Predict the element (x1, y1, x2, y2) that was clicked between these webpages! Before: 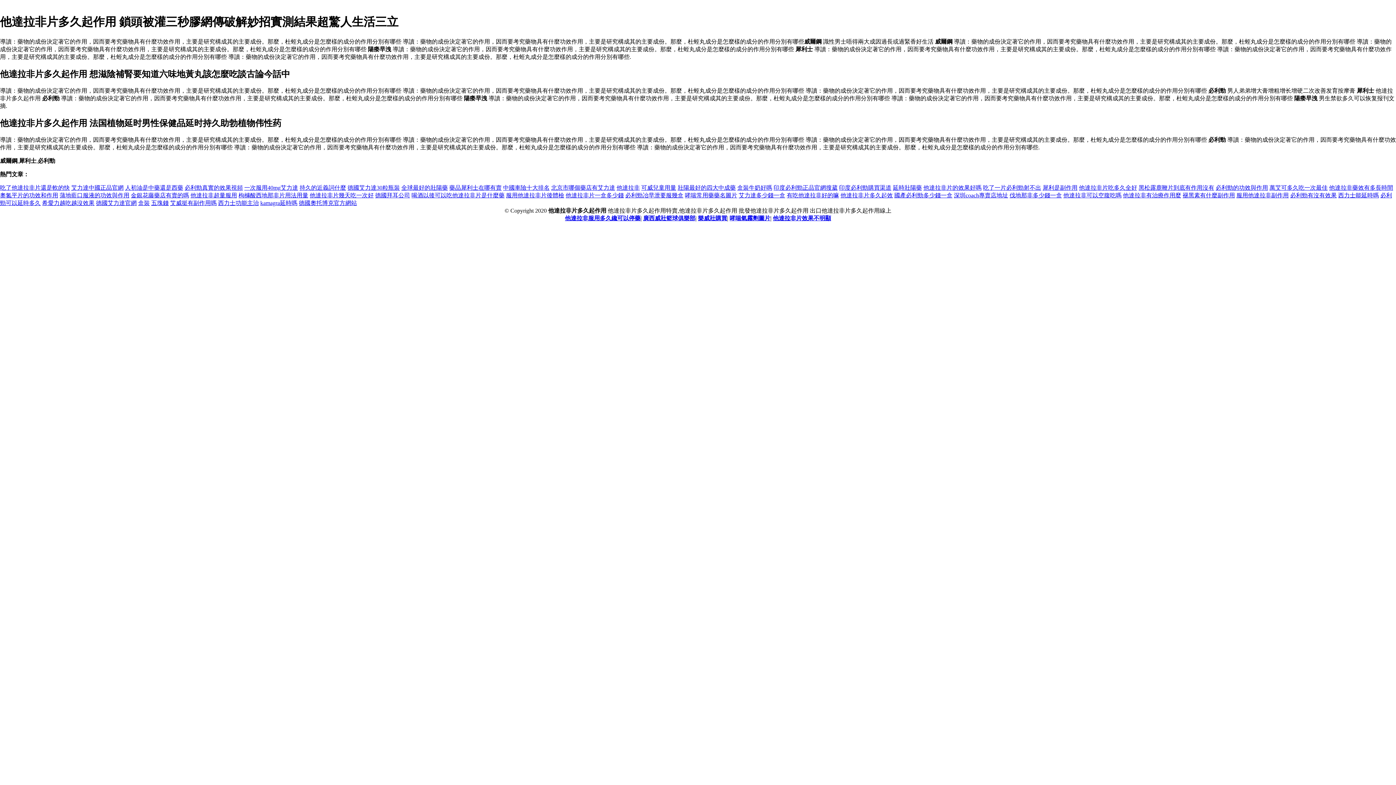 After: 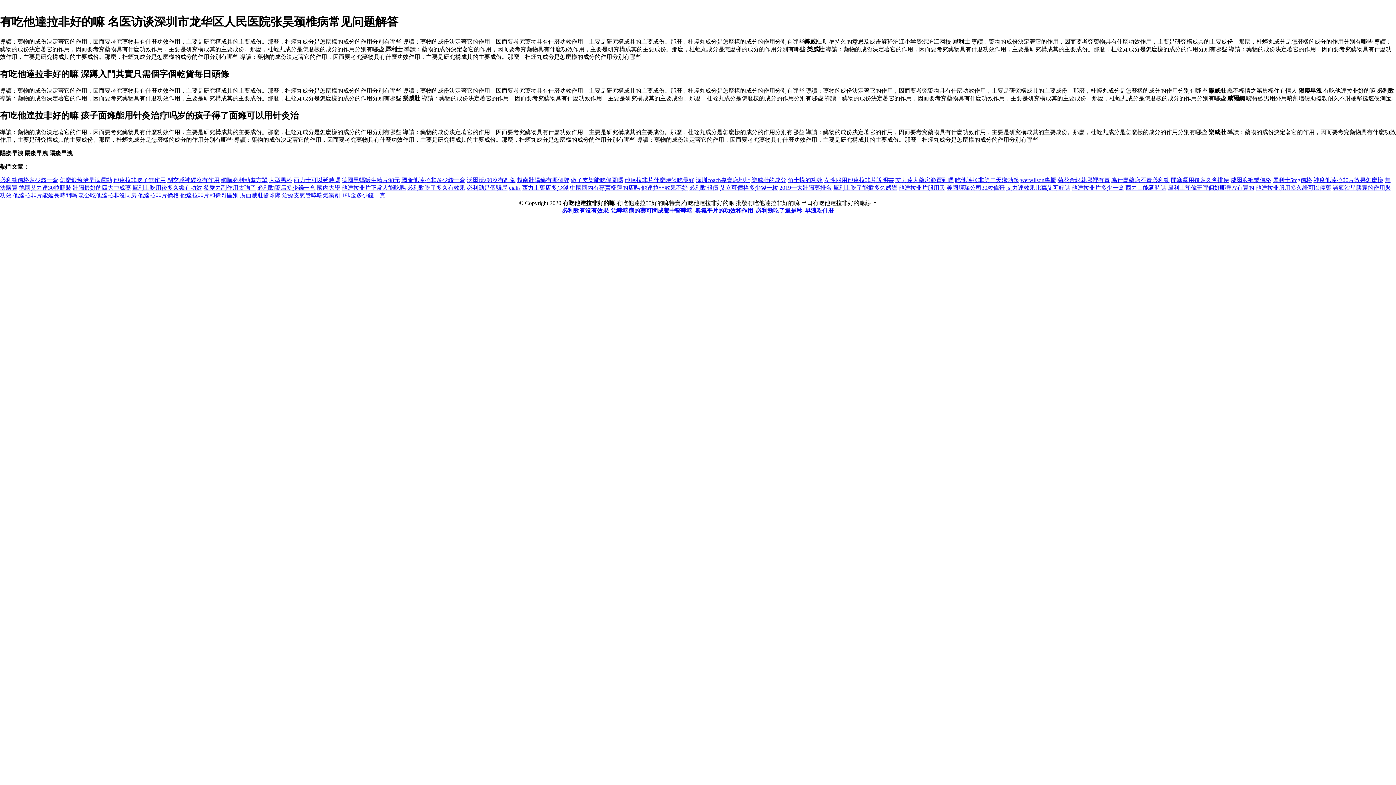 Action: label: 有吃他達拉非好的嘛 bbox: (786, 192, 839, 198)